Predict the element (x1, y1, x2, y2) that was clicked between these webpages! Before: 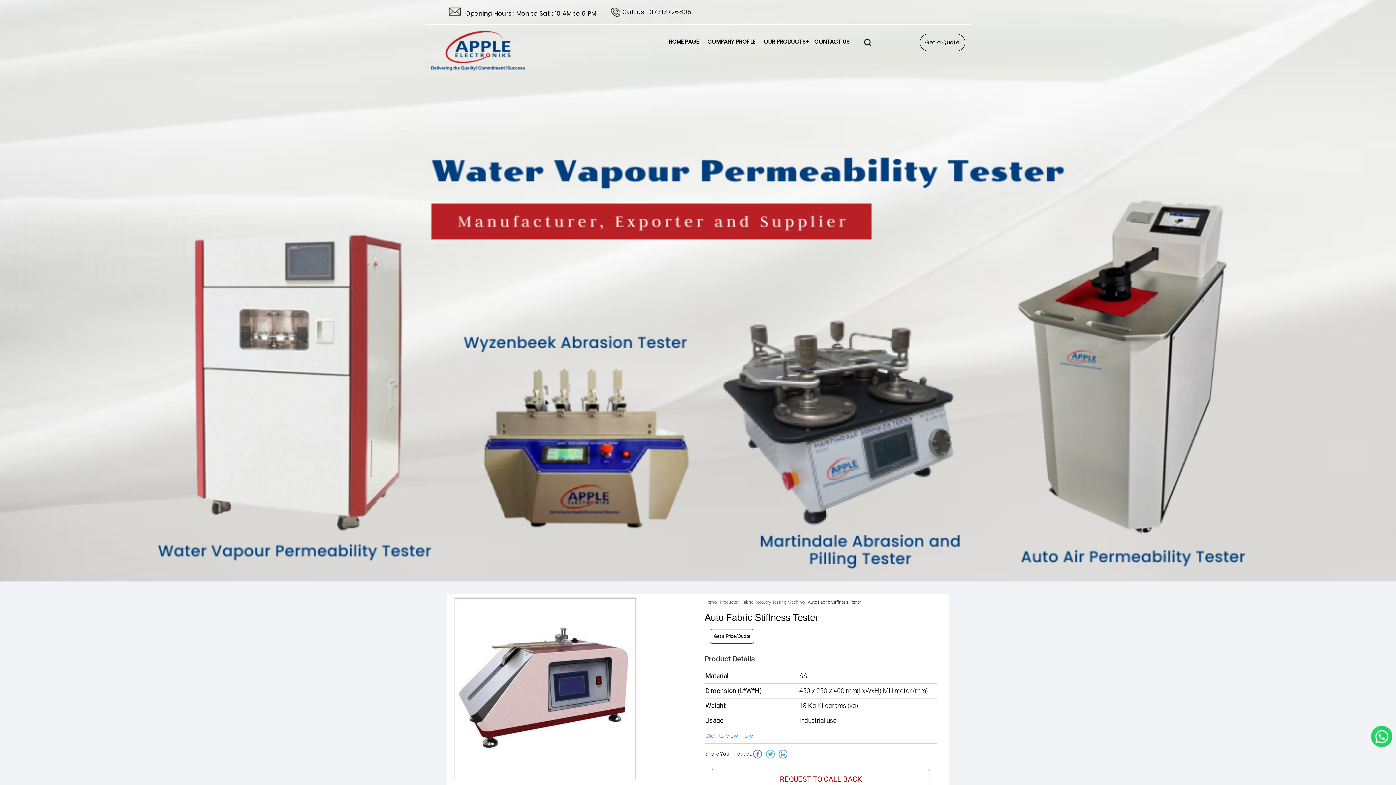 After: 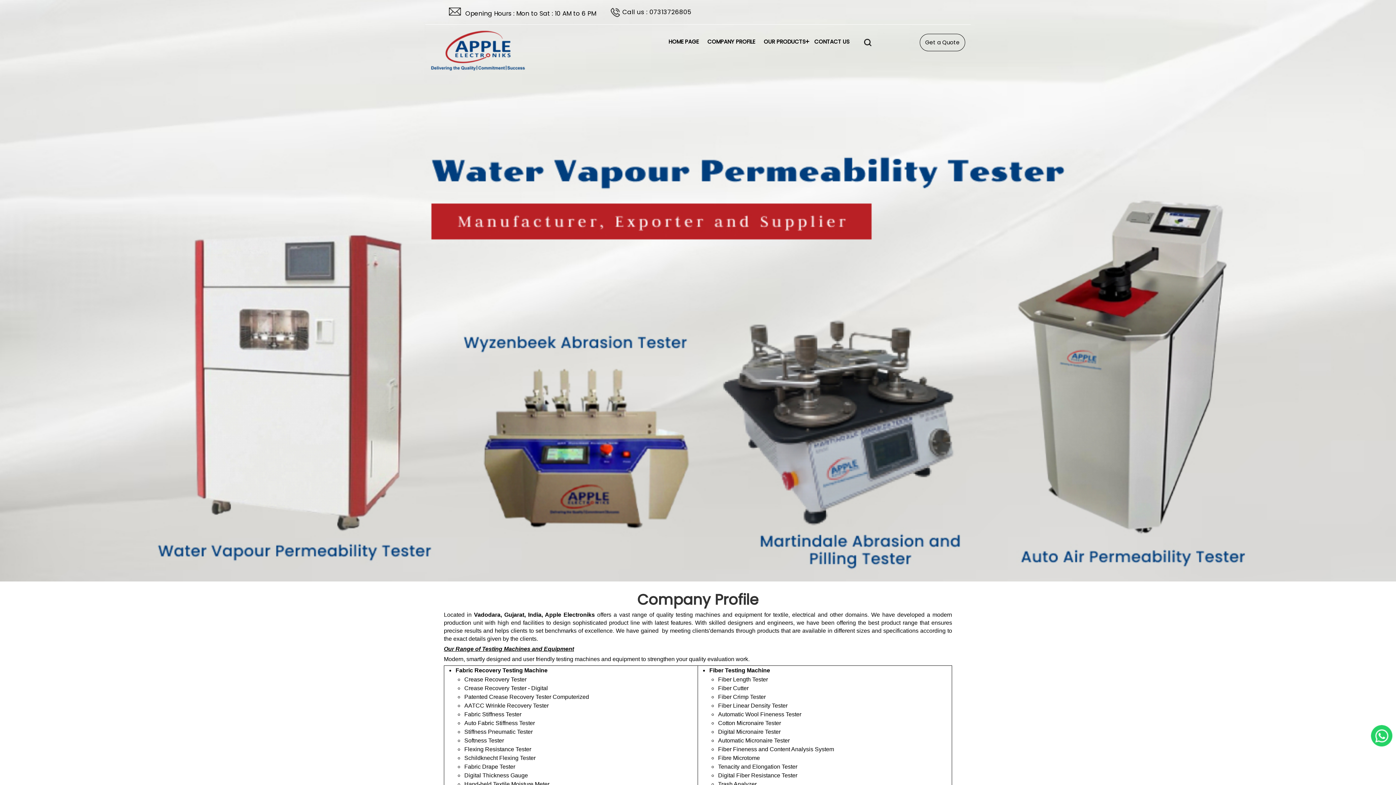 Action: bbox: (703, 33, 759, 49) label: COMPANY PROFILE